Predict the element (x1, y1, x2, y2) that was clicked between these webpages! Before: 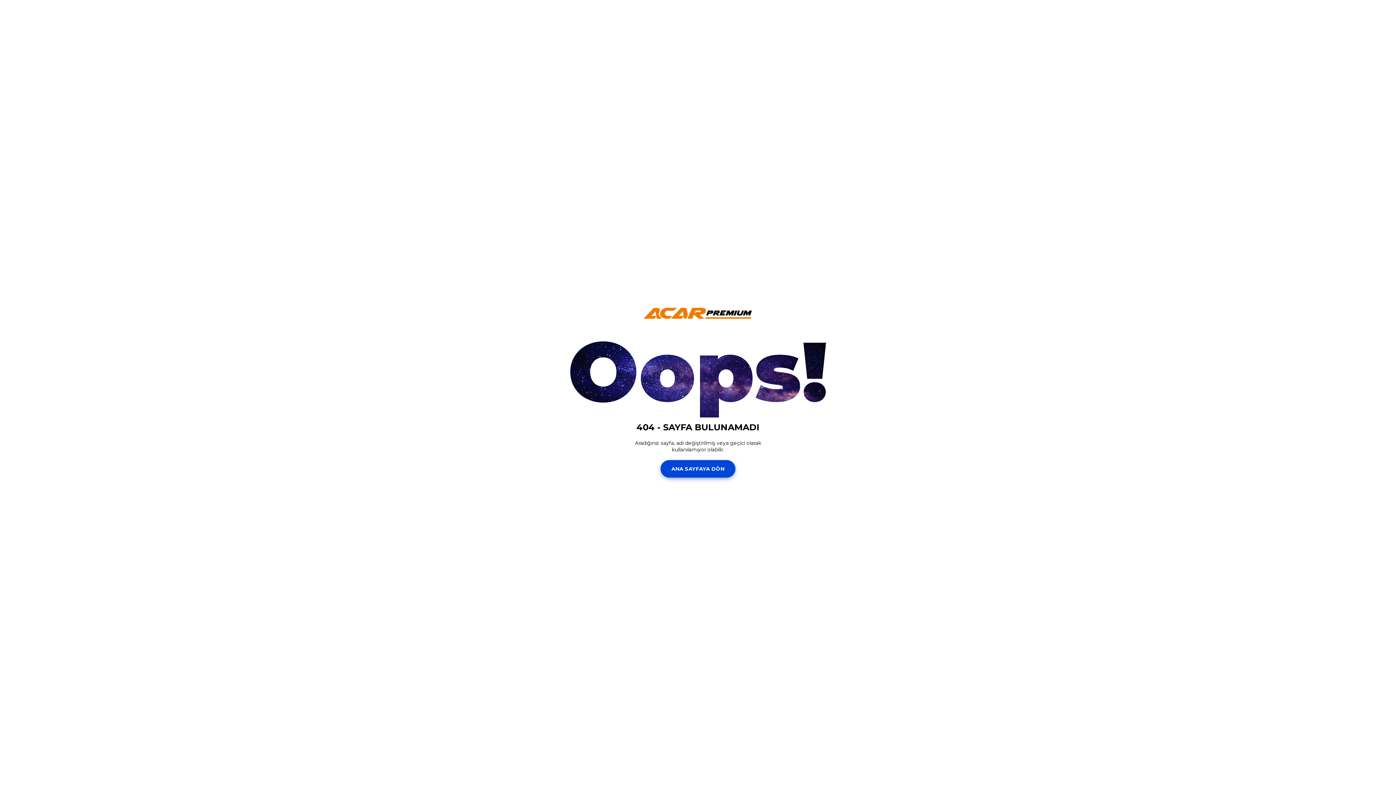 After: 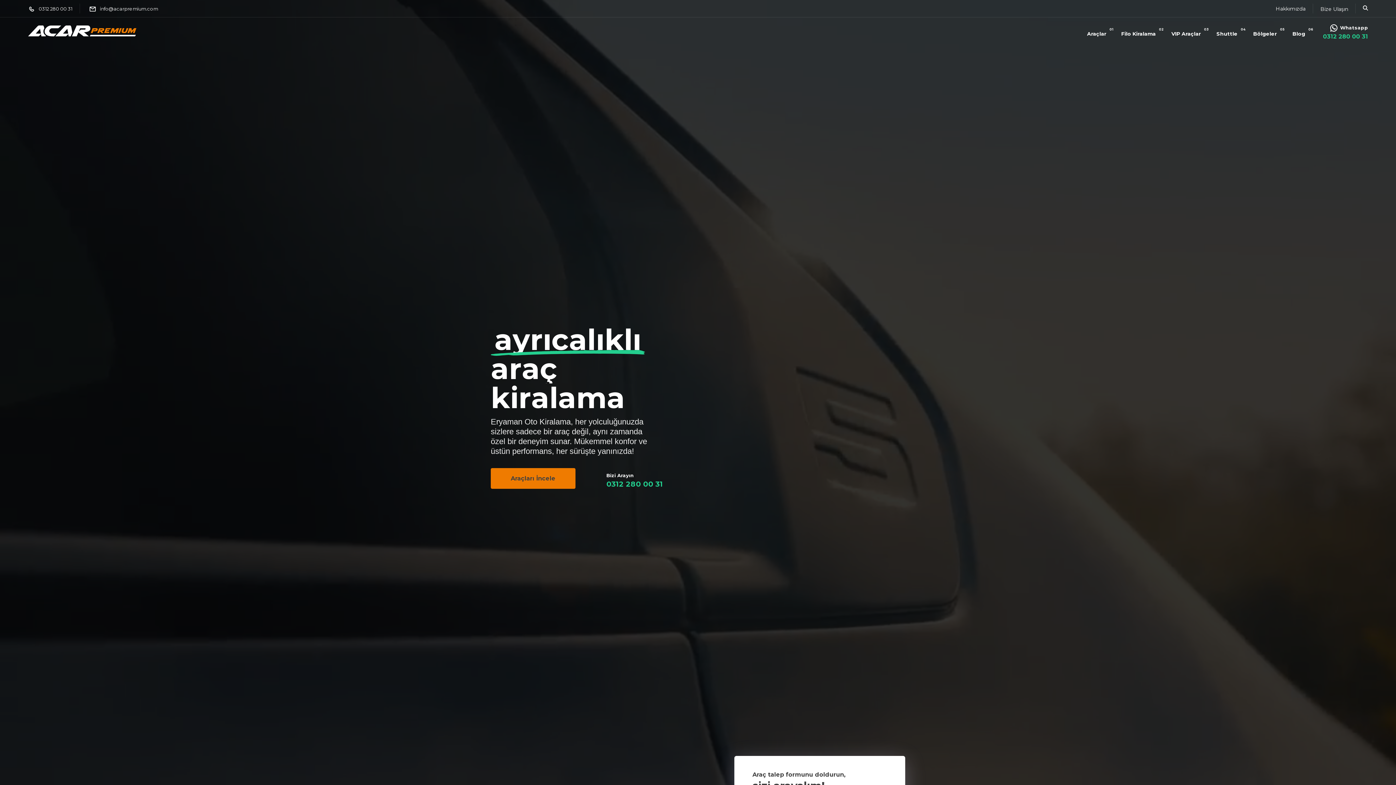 Action: label: ANA SAYFAYA DÖN bbox: (660, 460, 735, 477)